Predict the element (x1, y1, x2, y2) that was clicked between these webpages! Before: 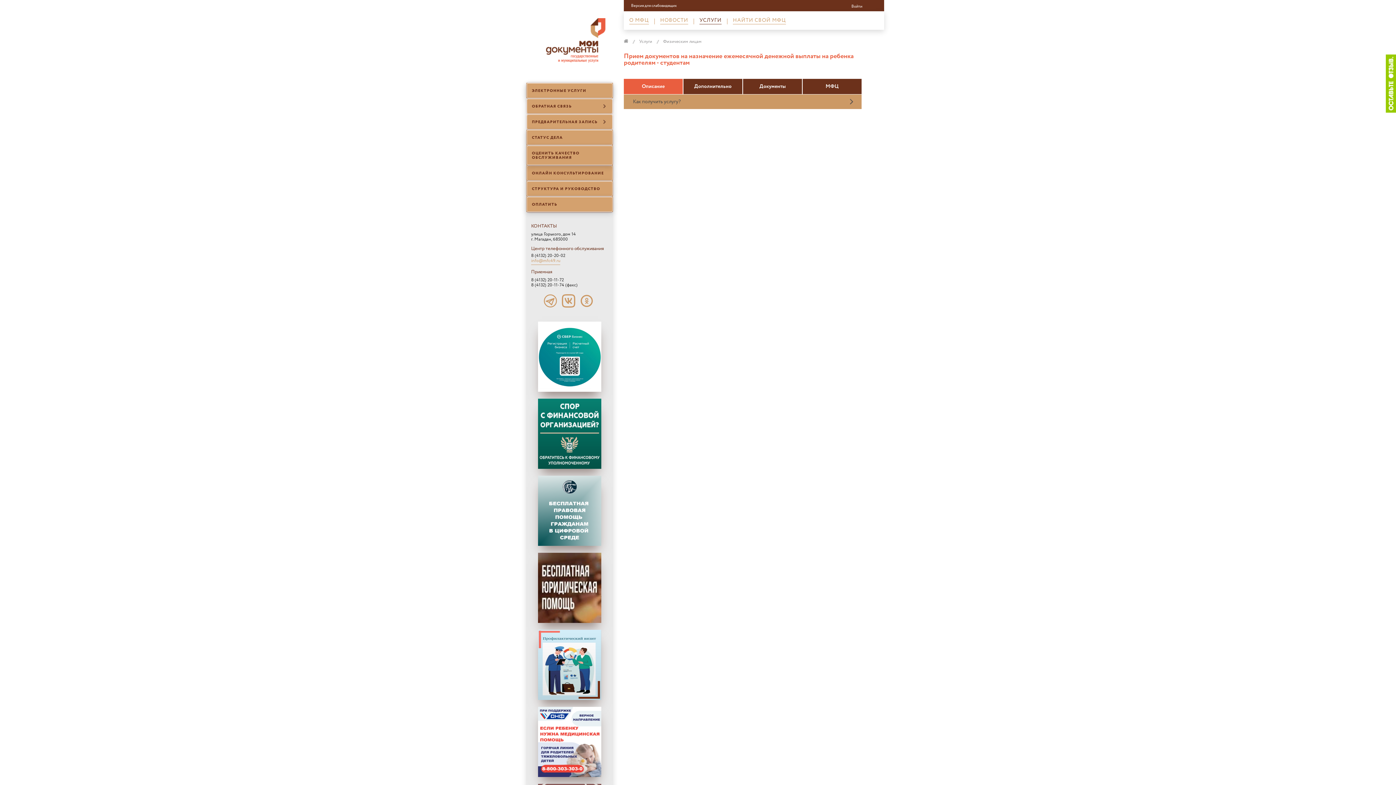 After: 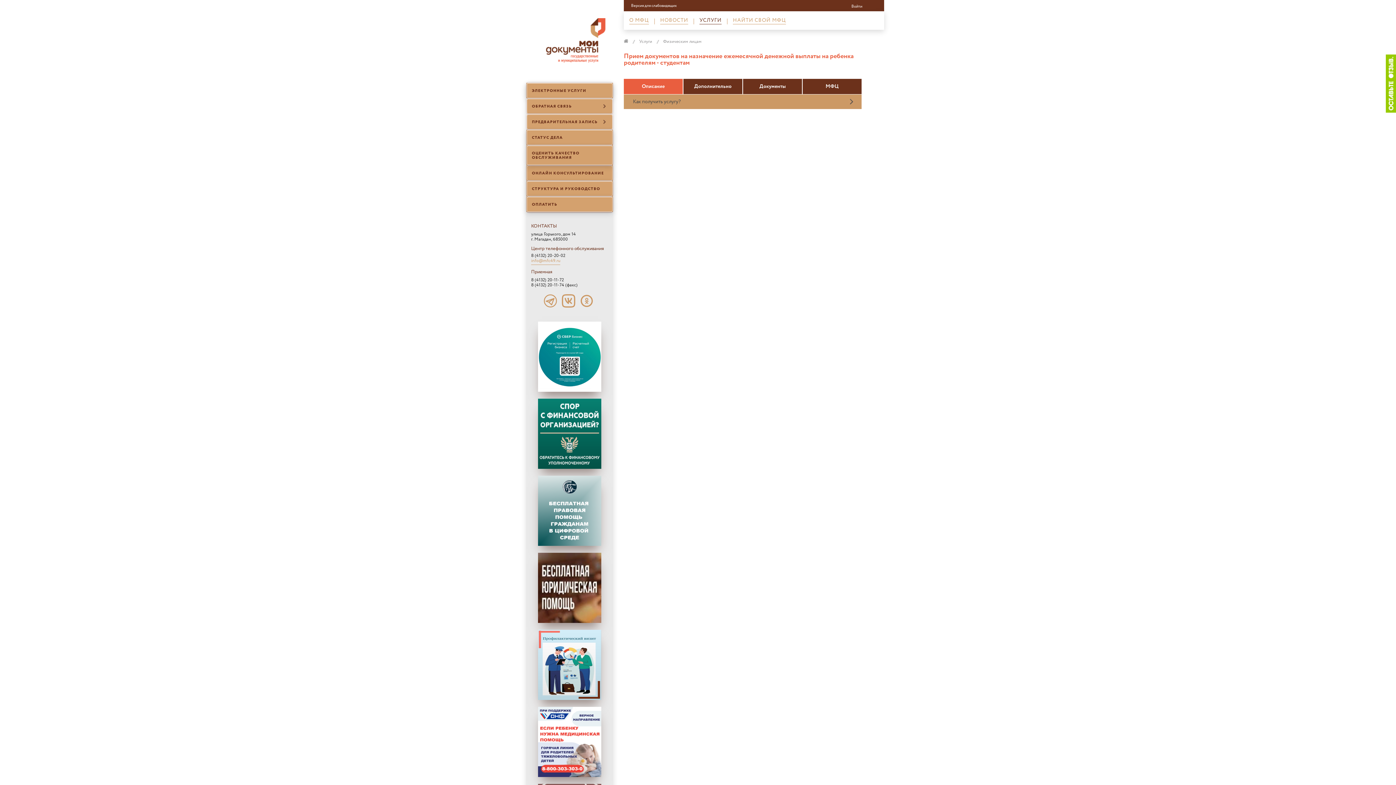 Action: bbox: (561, 303, 575, 310)